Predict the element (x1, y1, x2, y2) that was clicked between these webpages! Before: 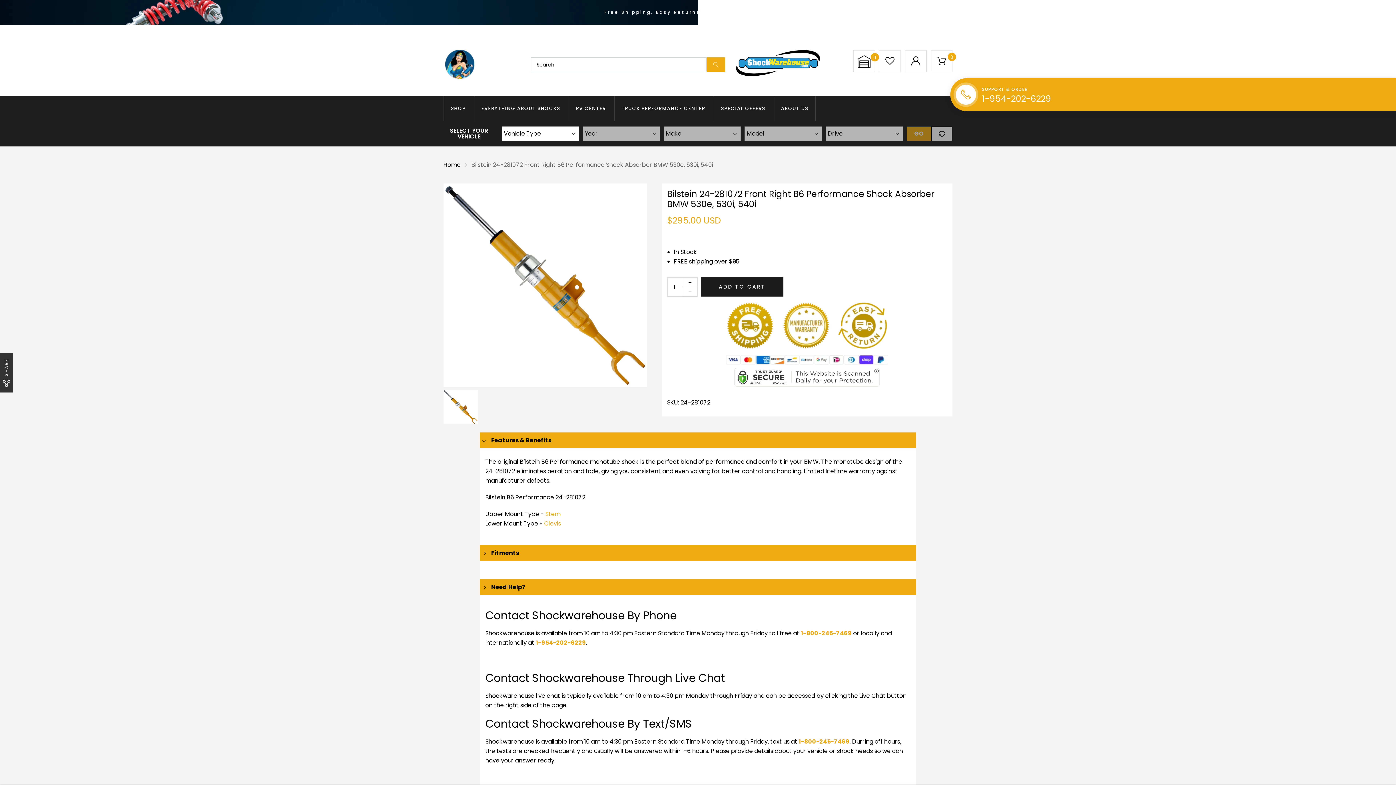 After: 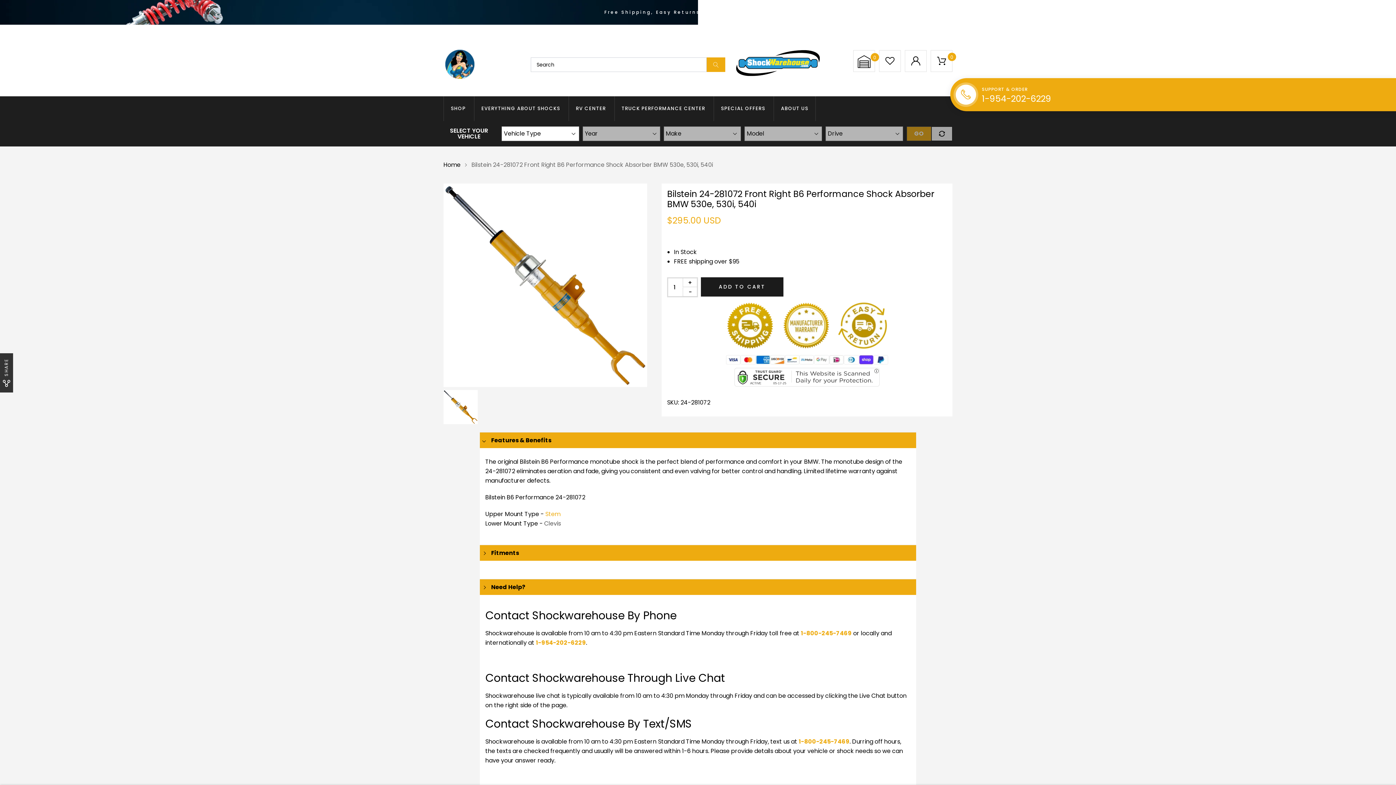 Action: label: Clevis bbox: (544, 519, 561, 527)